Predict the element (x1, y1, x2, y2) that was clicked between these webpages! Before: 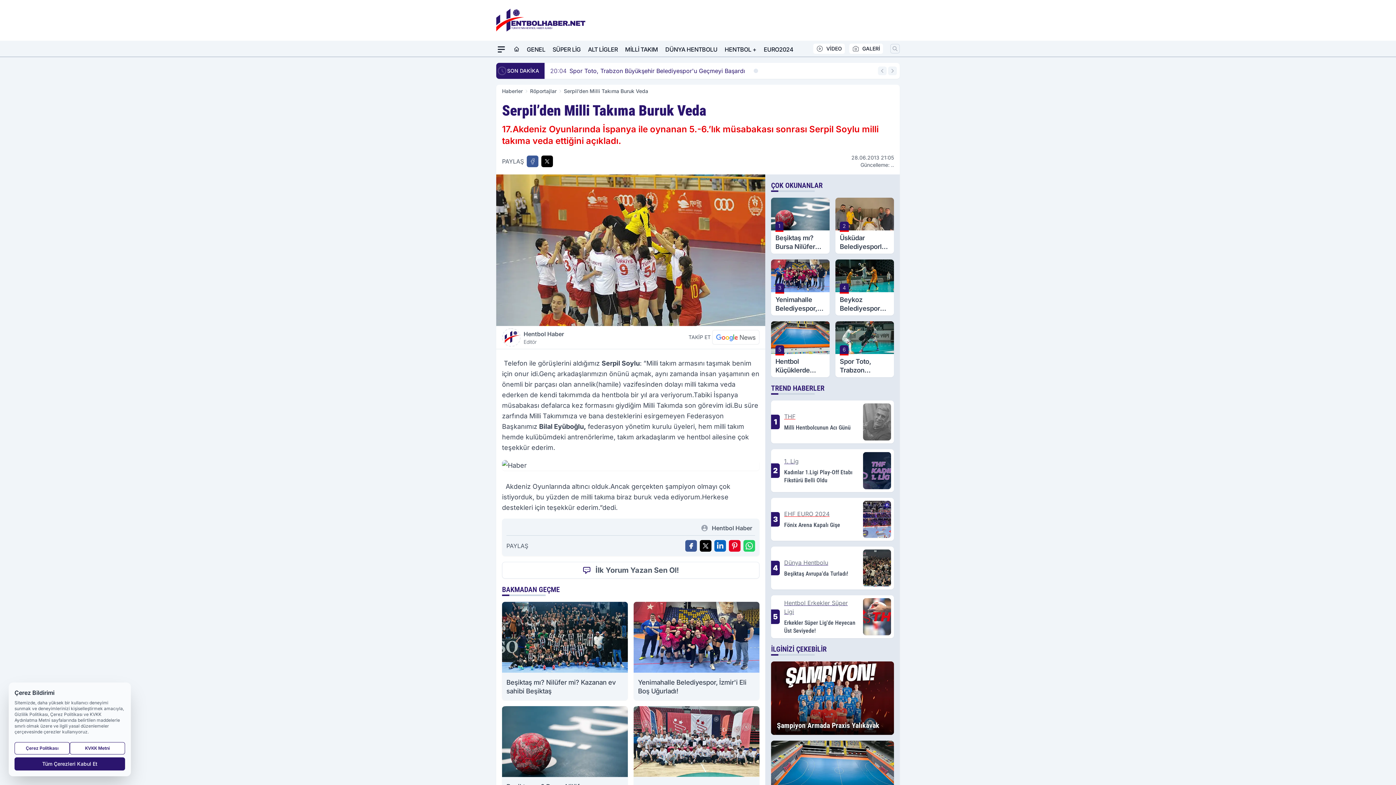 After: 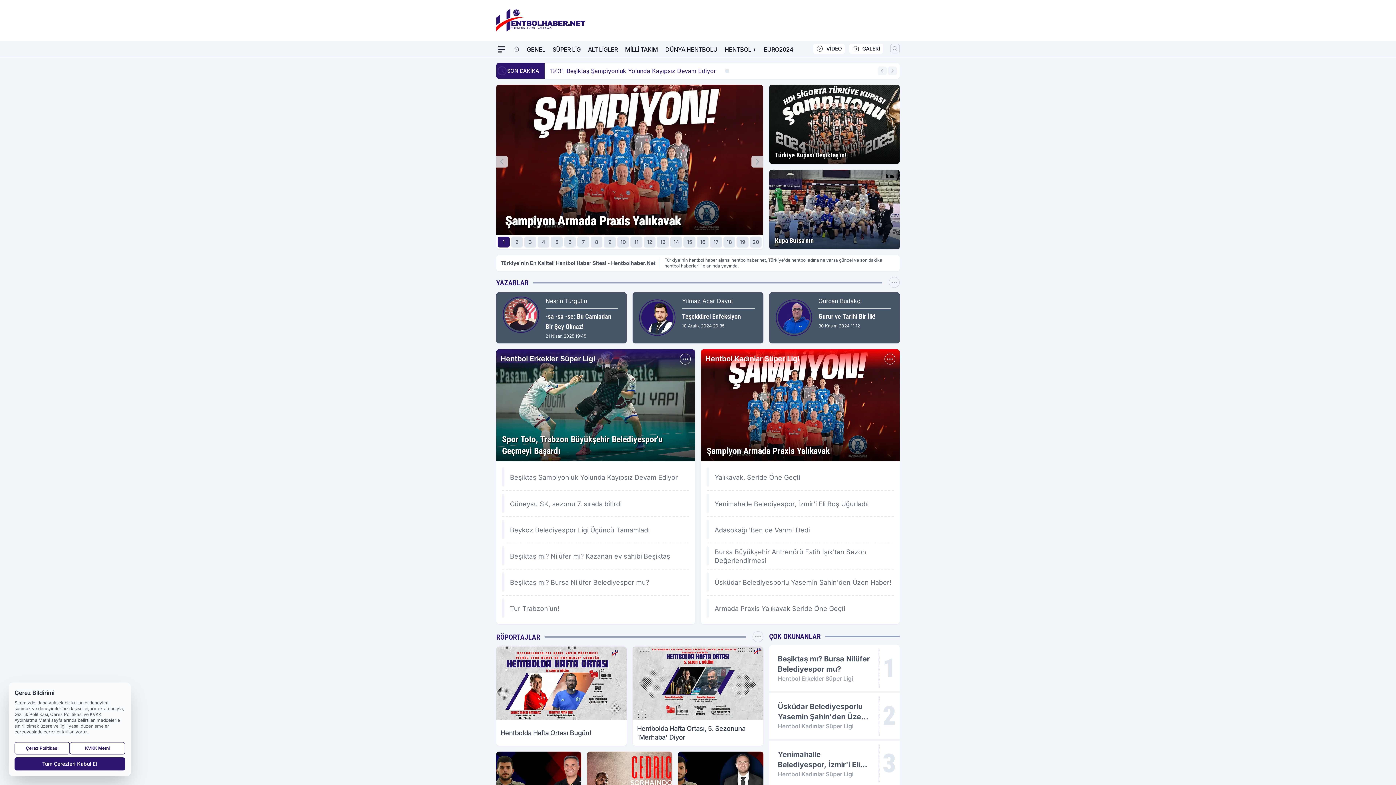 Action: label: Haberler bbox: (502, 88, 522, 94)